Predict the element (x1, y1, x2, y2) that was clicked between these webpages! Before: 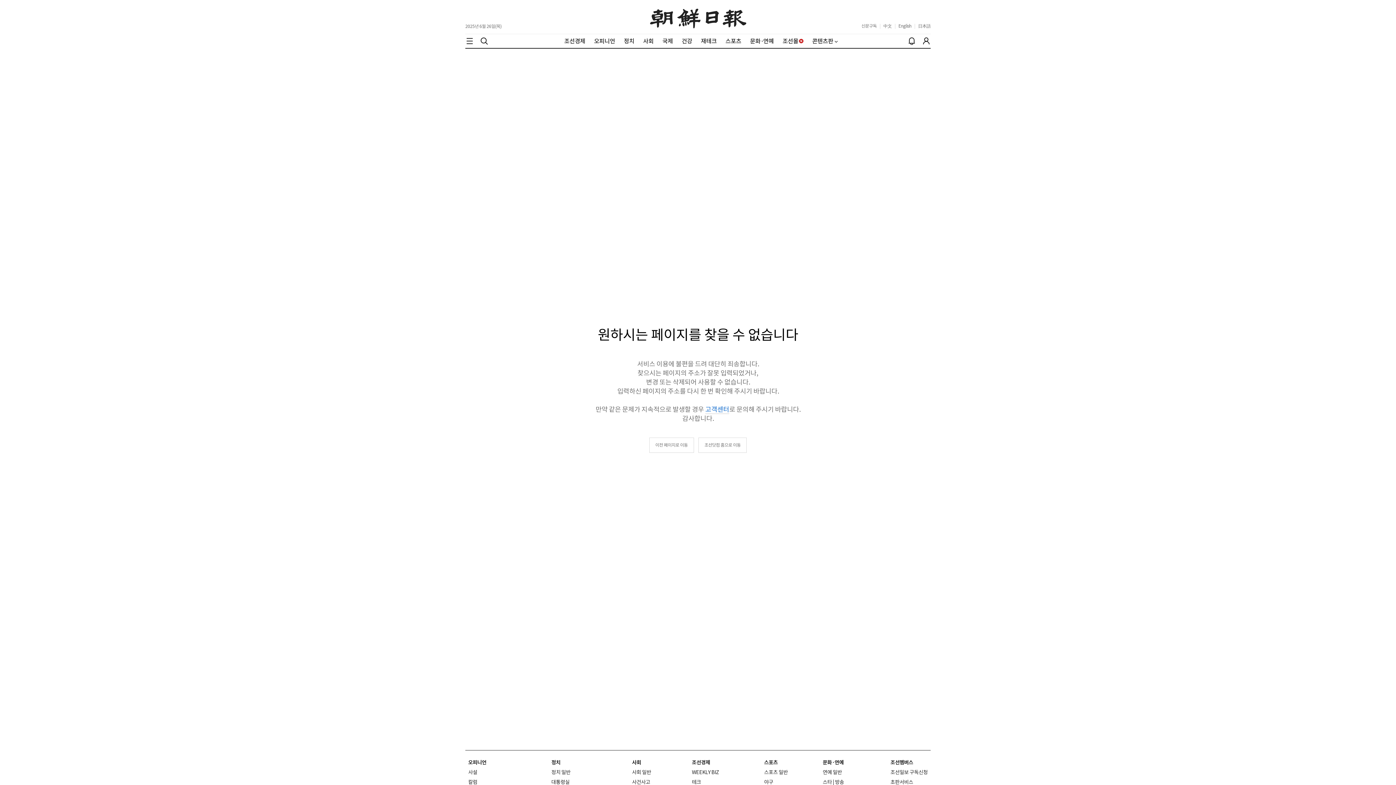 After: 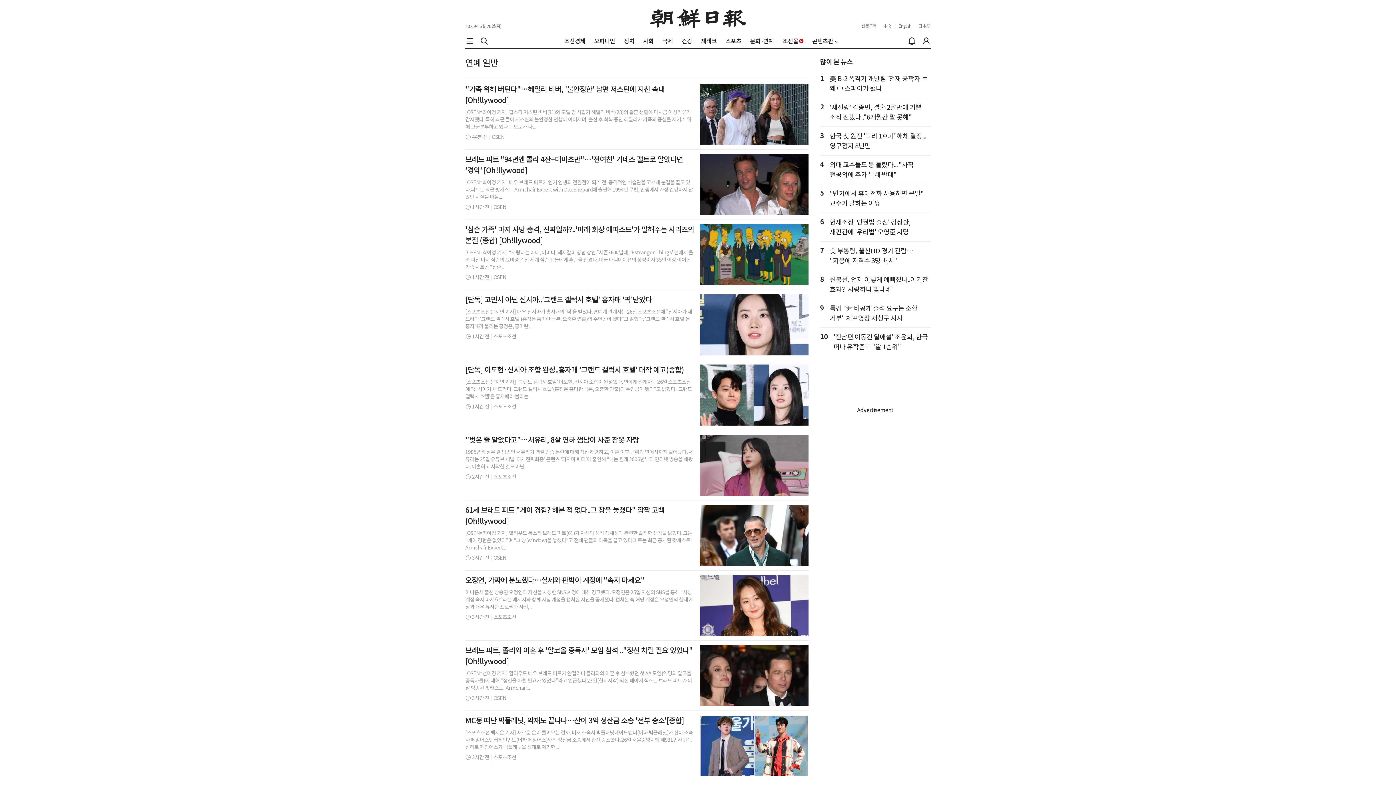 Action: label: 연예 일반 bbox: (823, 769, 842, 776)